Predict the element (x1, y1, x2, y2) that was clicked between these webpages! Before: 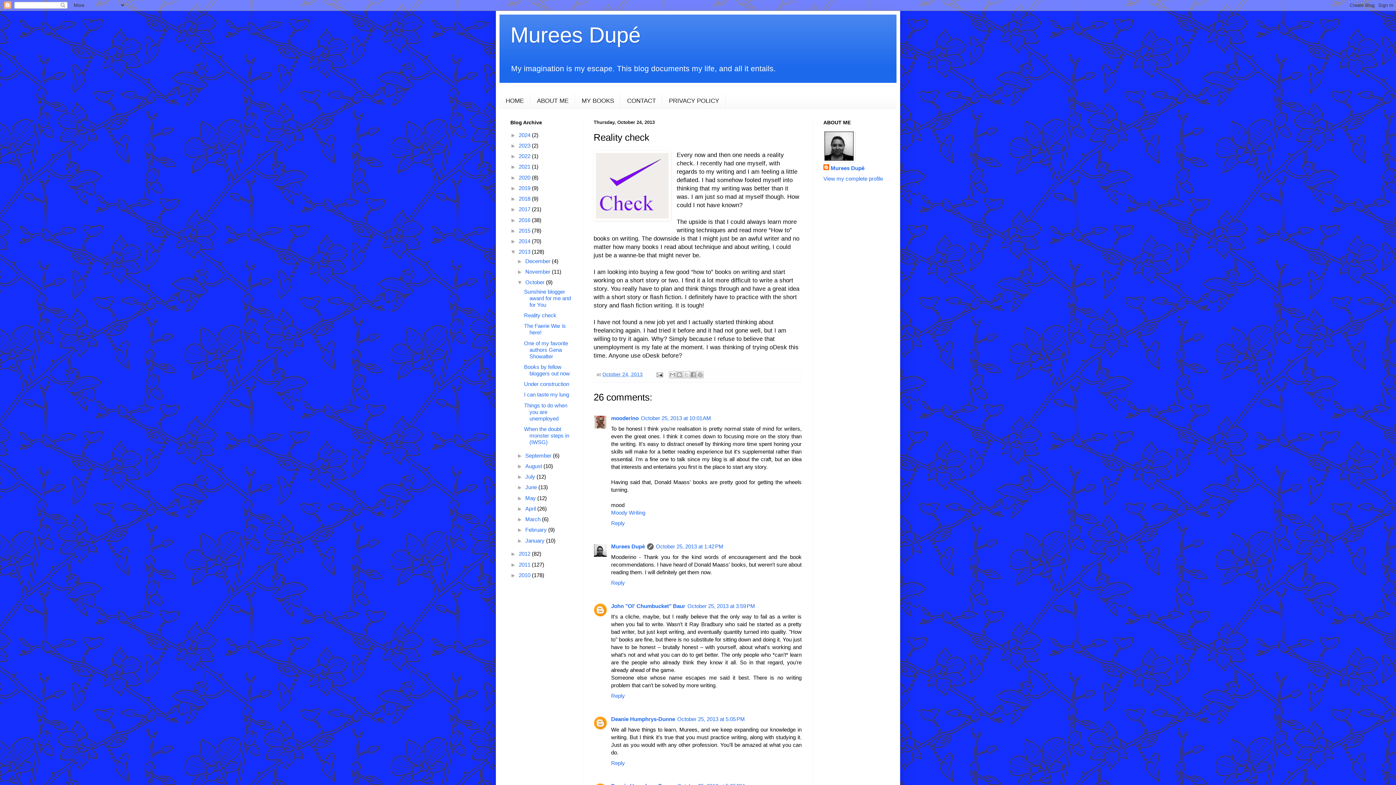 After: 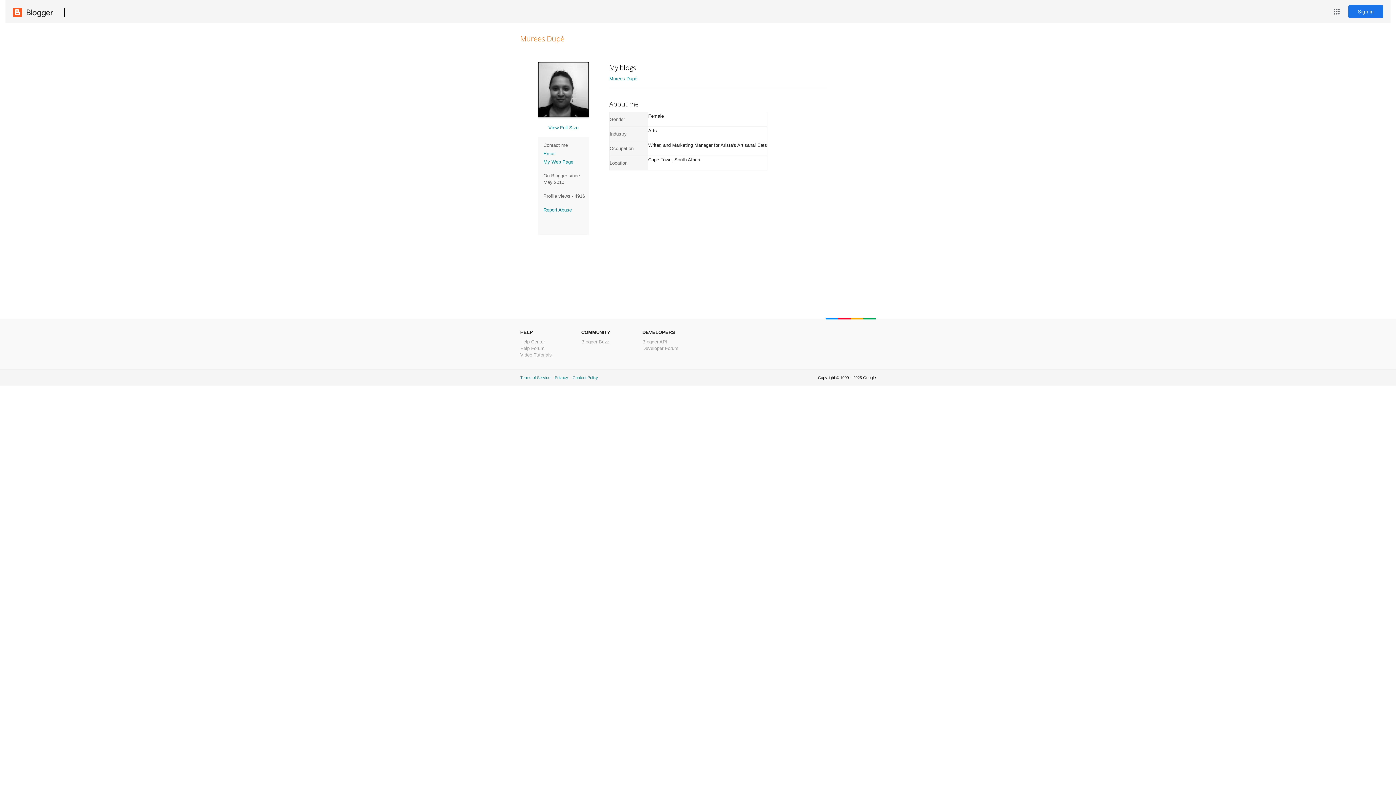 Action: label: Murees Dupè bbox: (823, 164, 864, 172)